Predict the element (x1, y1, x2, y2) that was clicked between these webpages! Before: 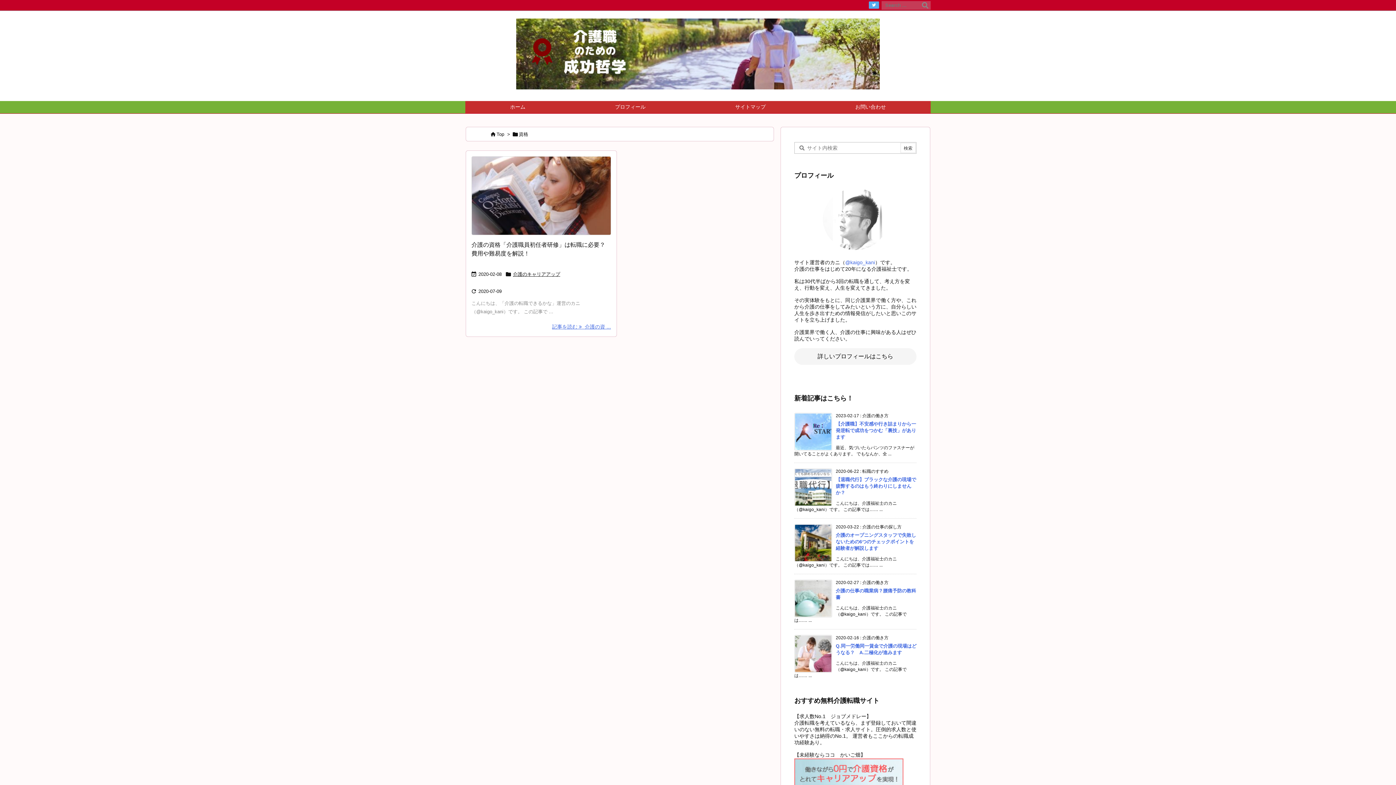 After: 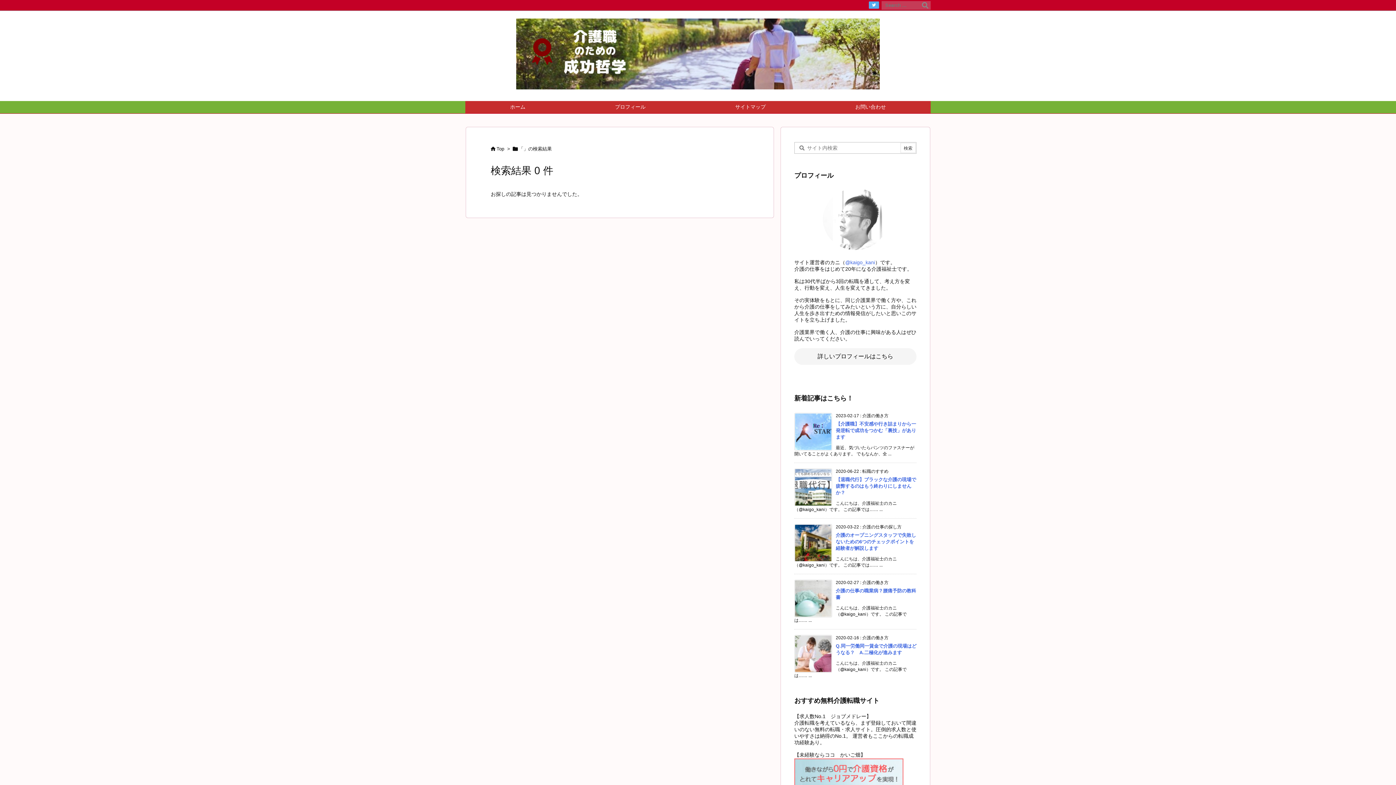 Action: label: 検索 bbox: (920, 0, 930, 9)